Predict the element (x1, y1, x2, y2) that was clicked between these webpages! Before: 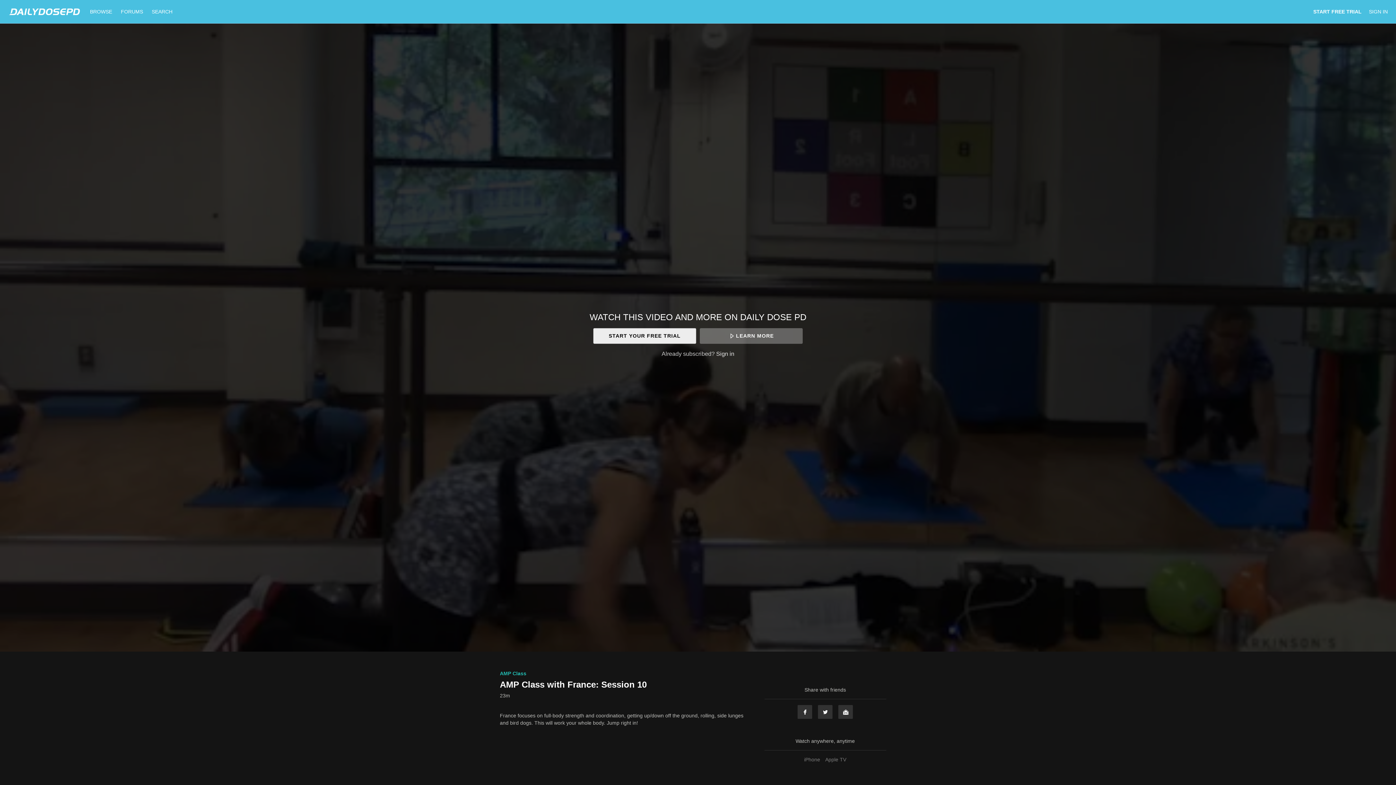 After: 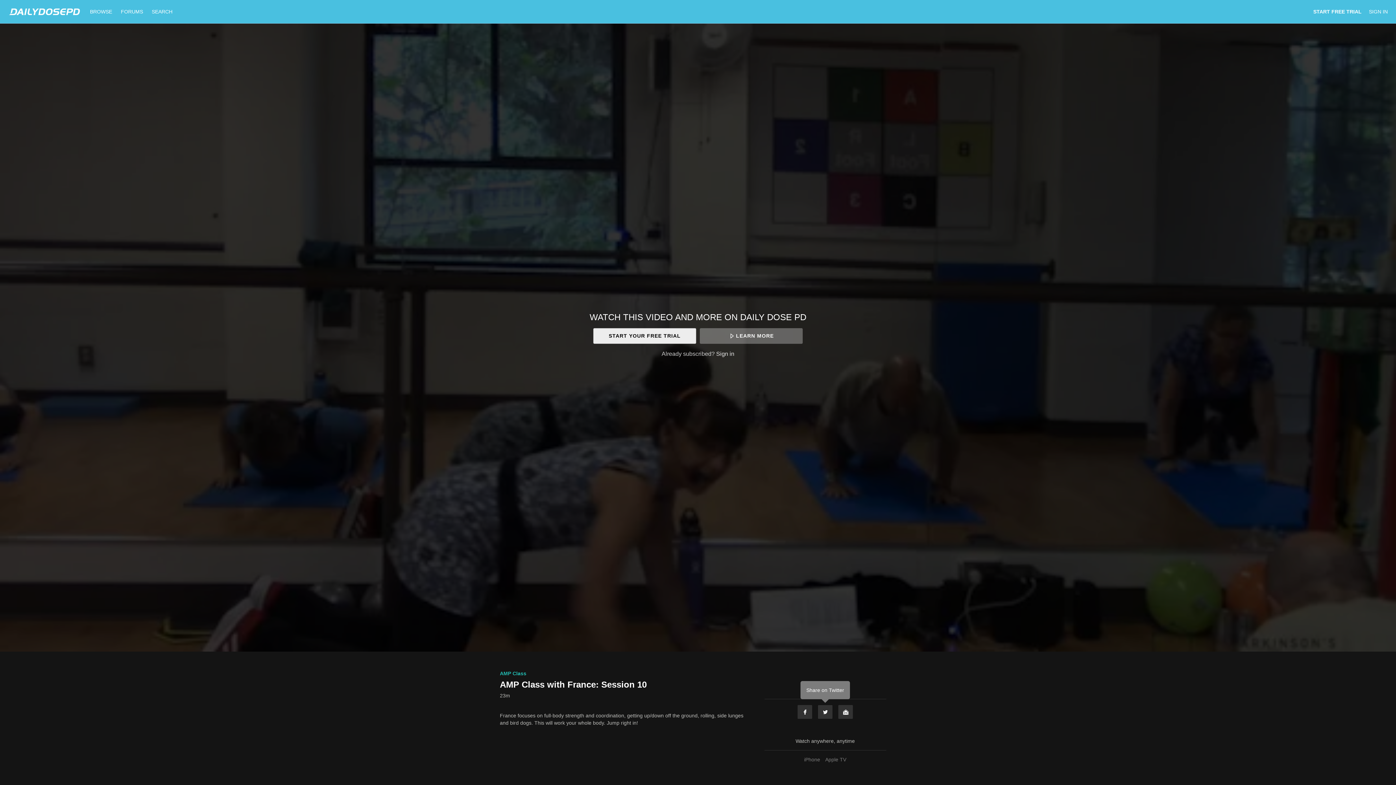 Action: label: Twitter bbox: (817, 705, 833, 719)